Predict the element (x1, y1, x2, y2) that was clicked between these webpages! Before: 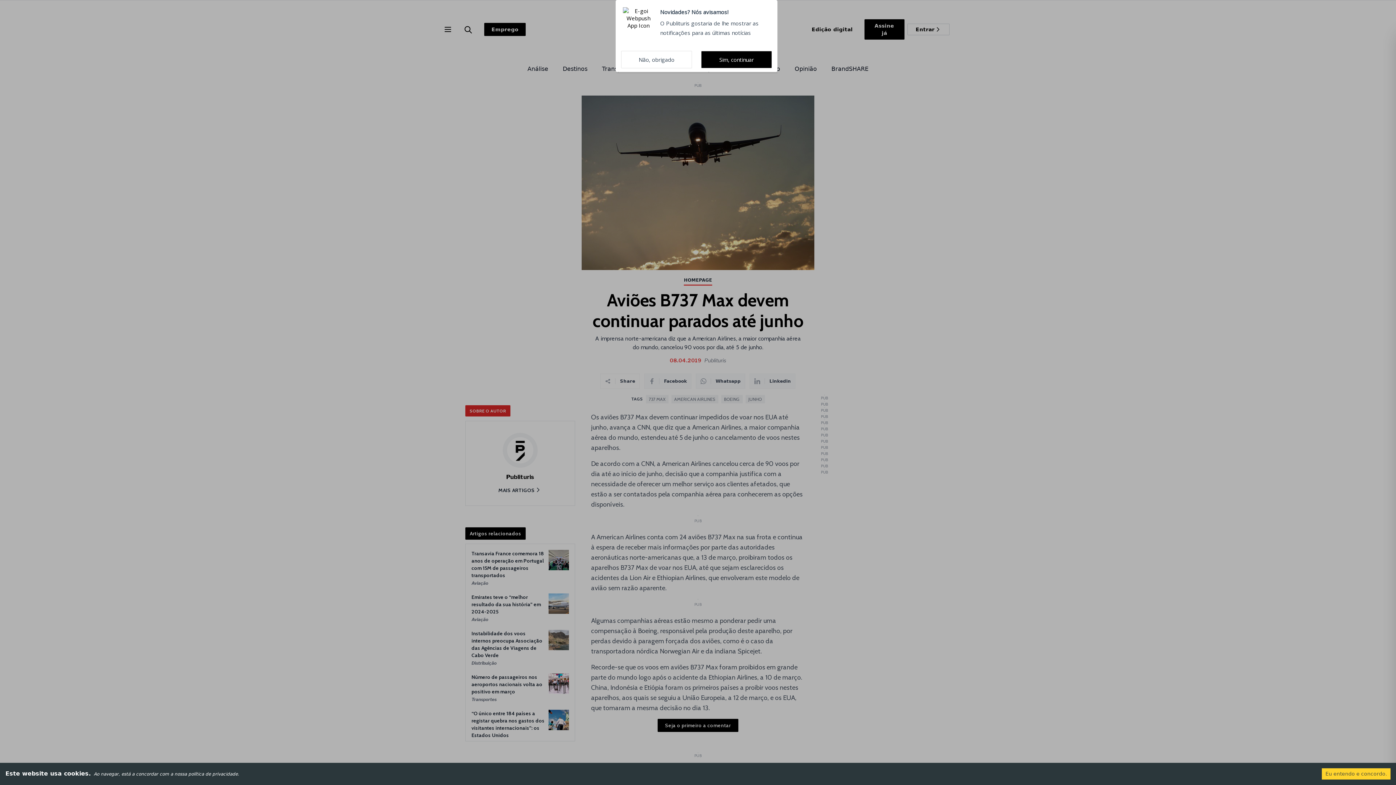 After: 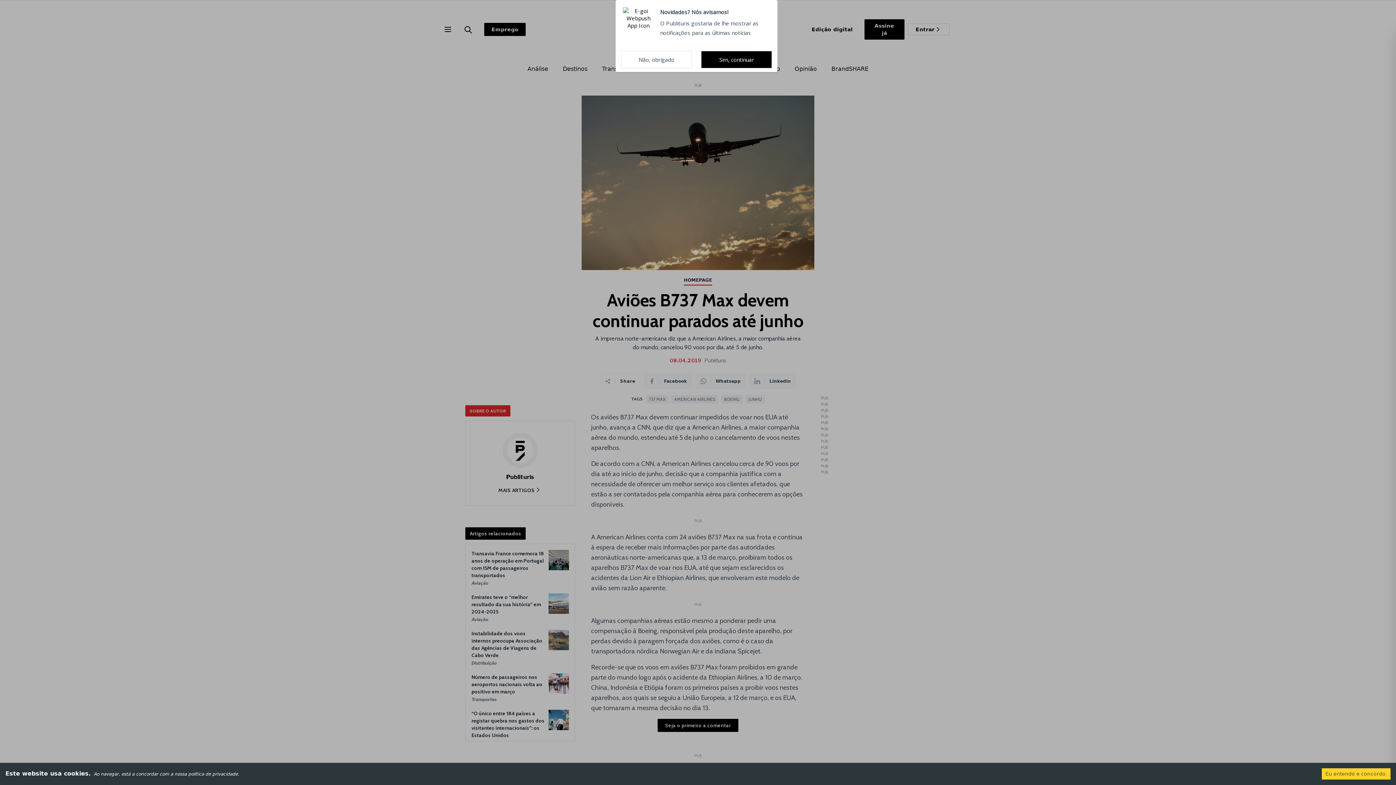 Action: bbox: (1135, 4, 1185, 20) label: Avançar